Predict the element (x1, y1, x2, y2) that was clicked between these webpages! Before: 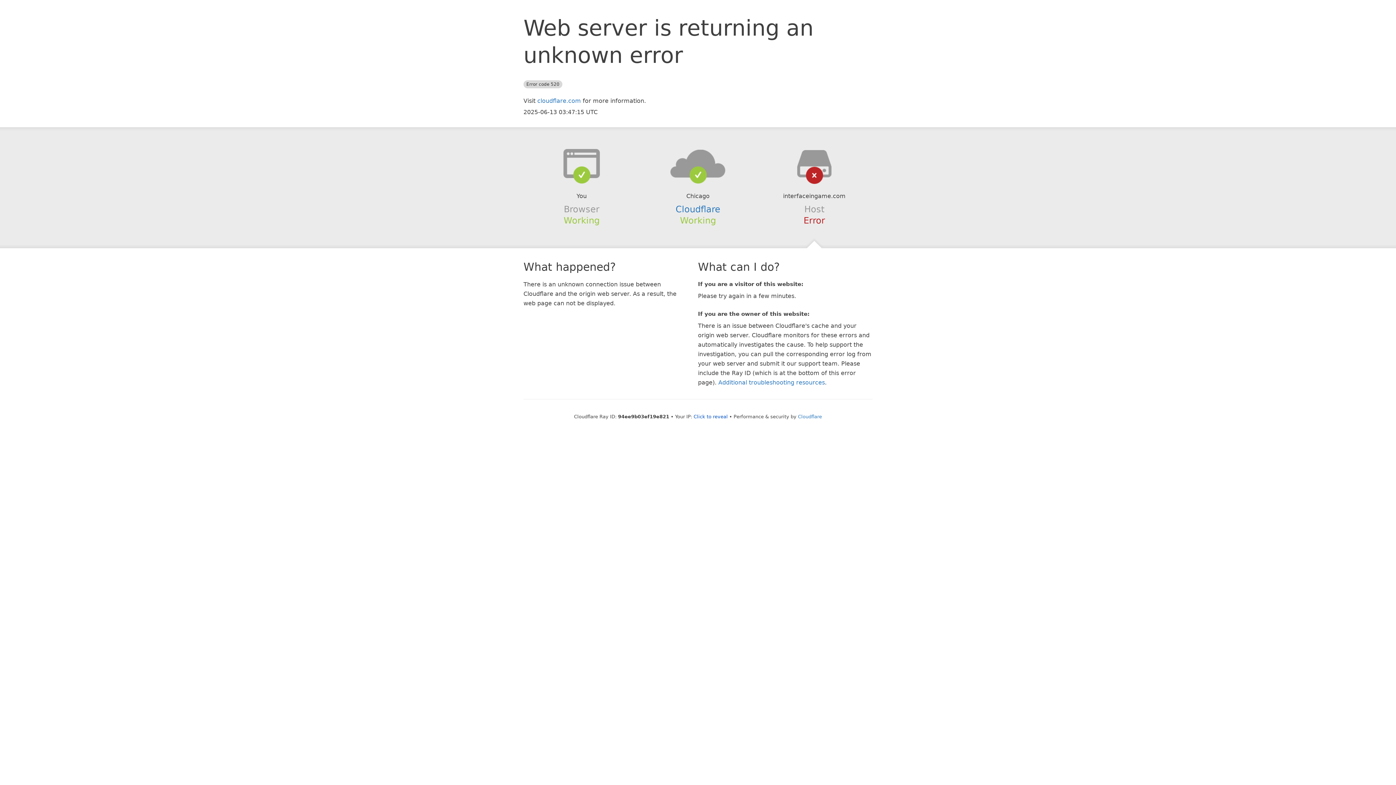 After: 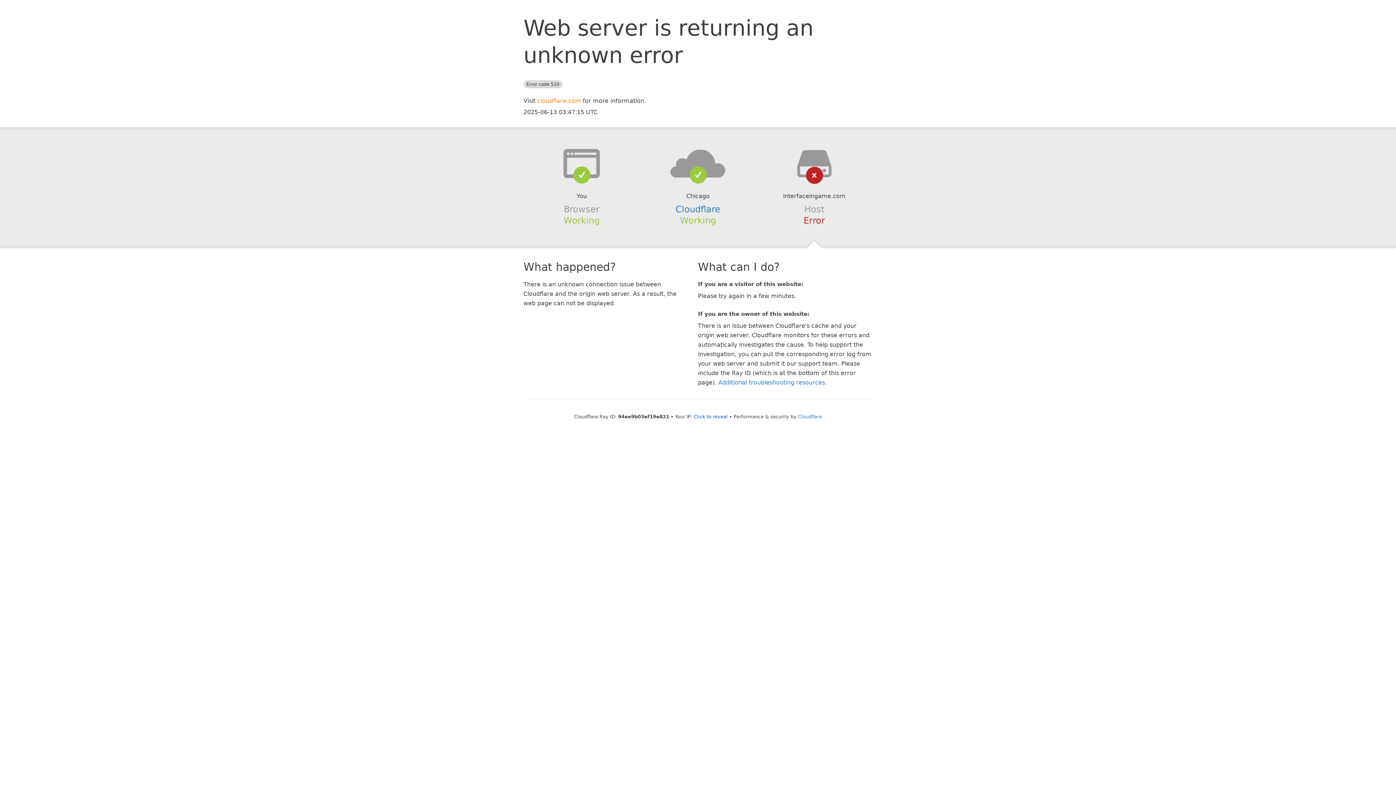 Action: bbox: (537, 97, 581, 104) label: cloudflare.com